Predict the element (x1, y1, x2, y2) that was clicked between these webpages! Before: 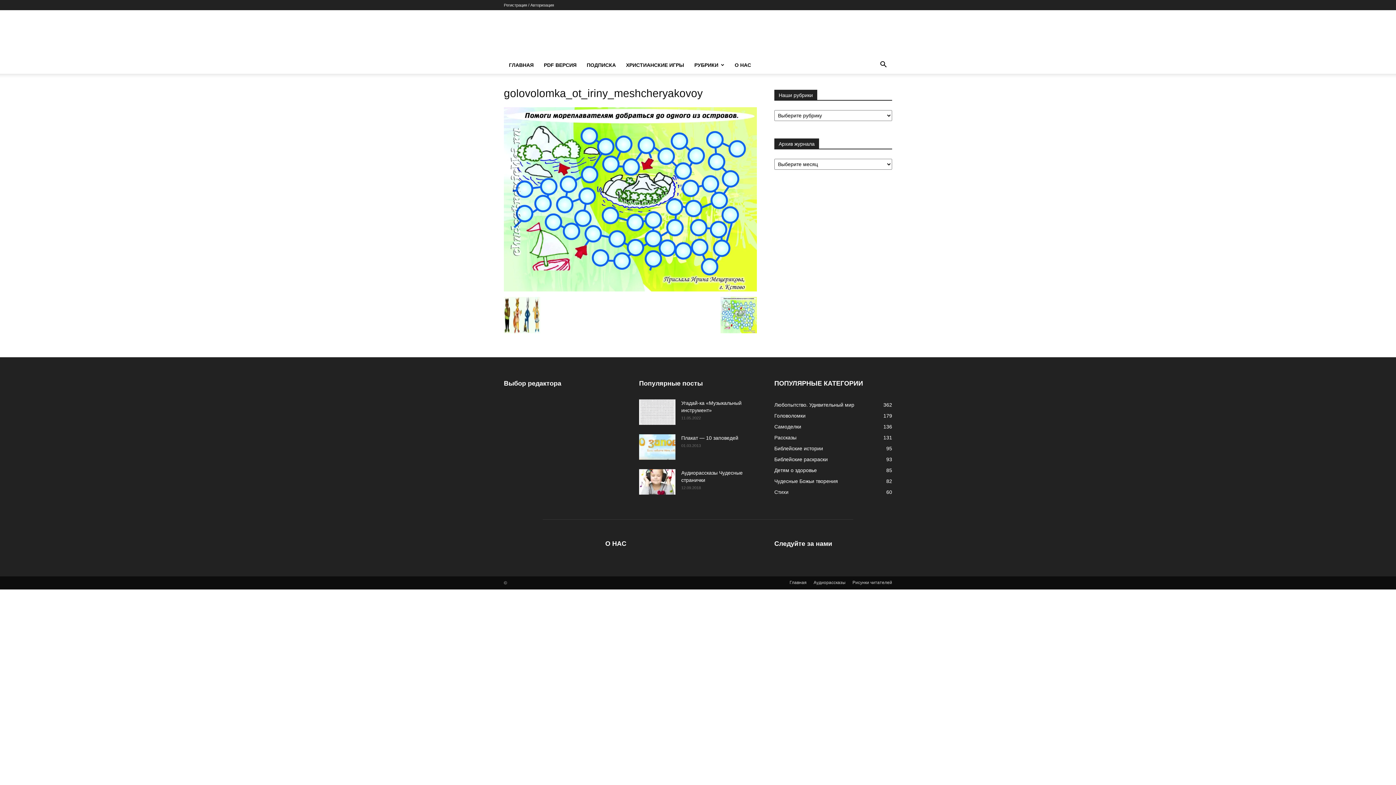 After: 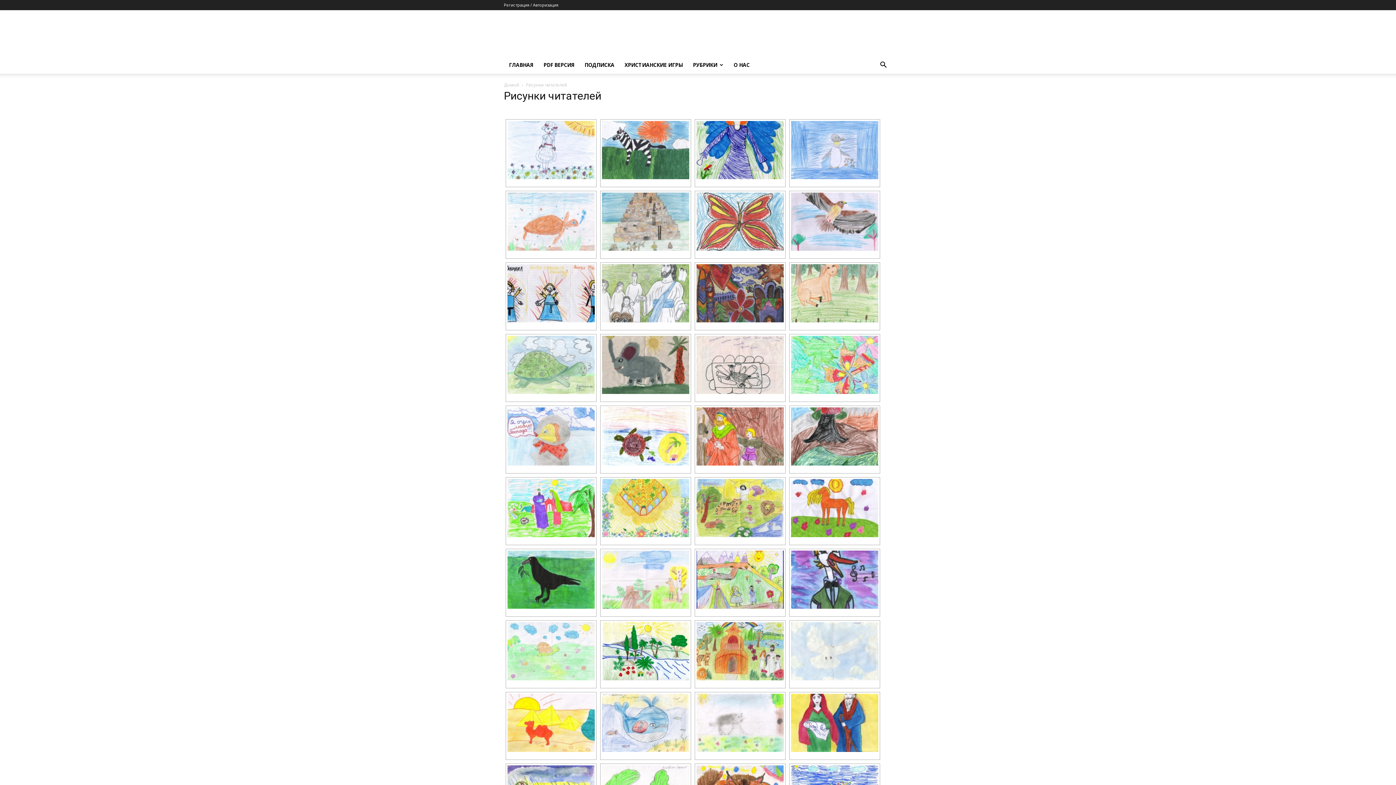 Action: label: Рисунки читателей bbox: (852, 579, 892, 586)